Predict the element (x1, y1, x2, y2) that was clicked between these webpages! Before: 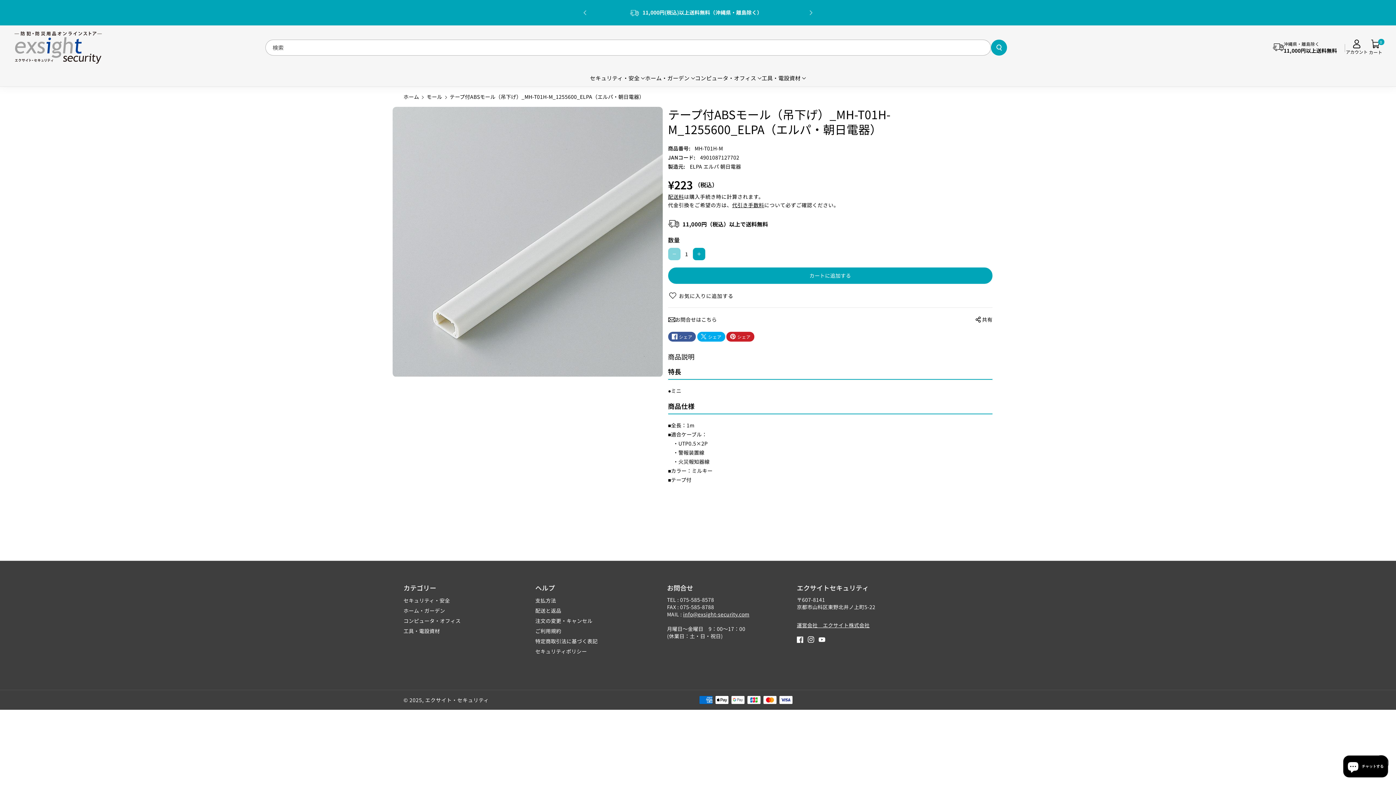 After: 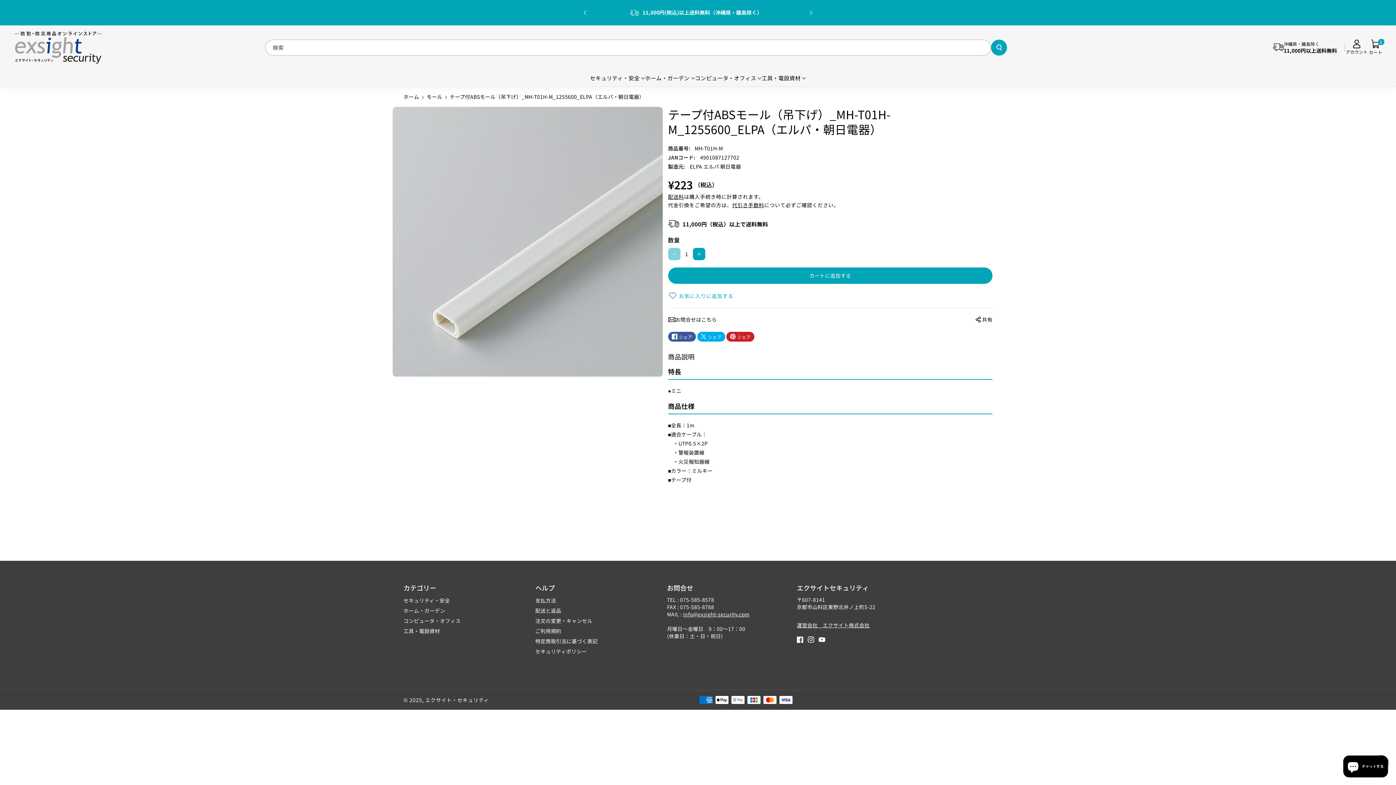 Action: bbox: (668, 289, 992, 302) label: お気に入りに追加する